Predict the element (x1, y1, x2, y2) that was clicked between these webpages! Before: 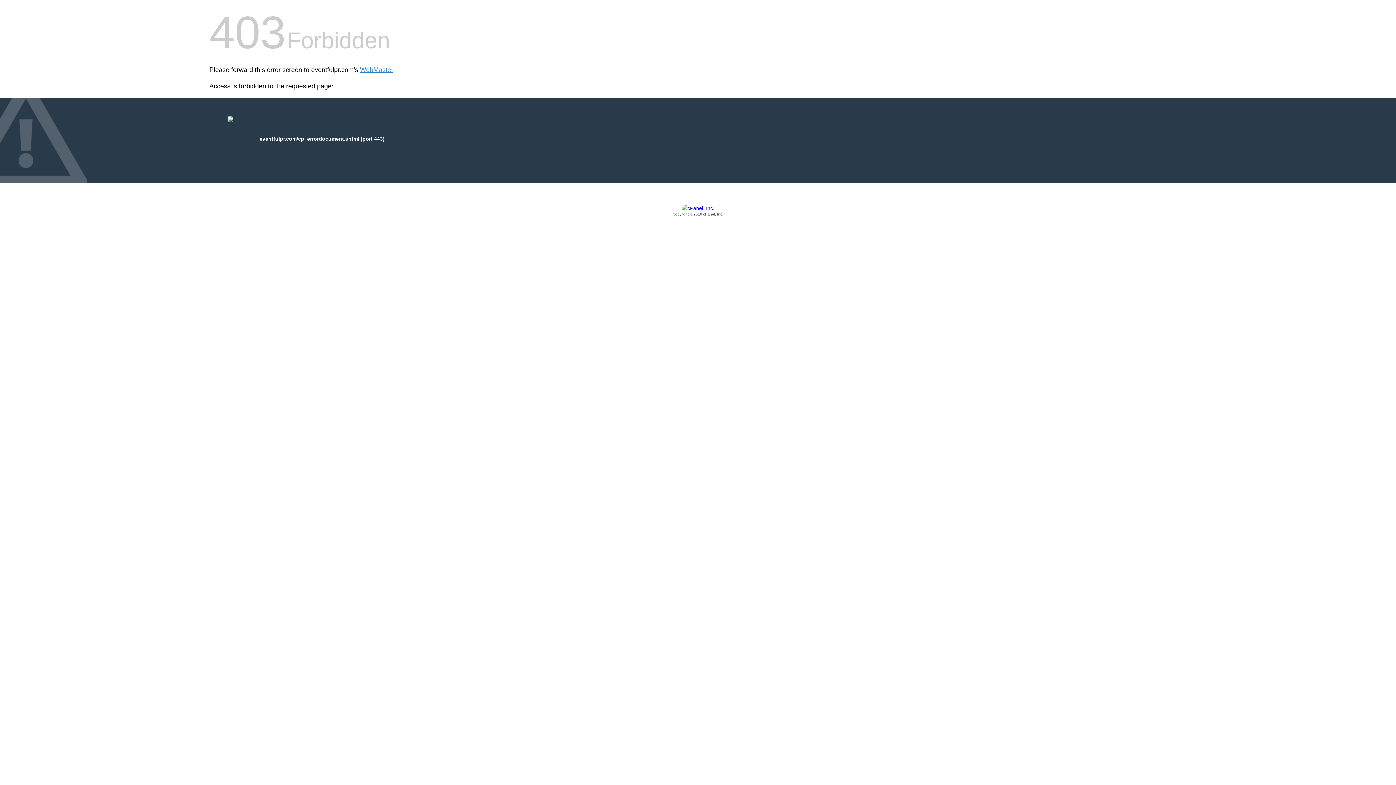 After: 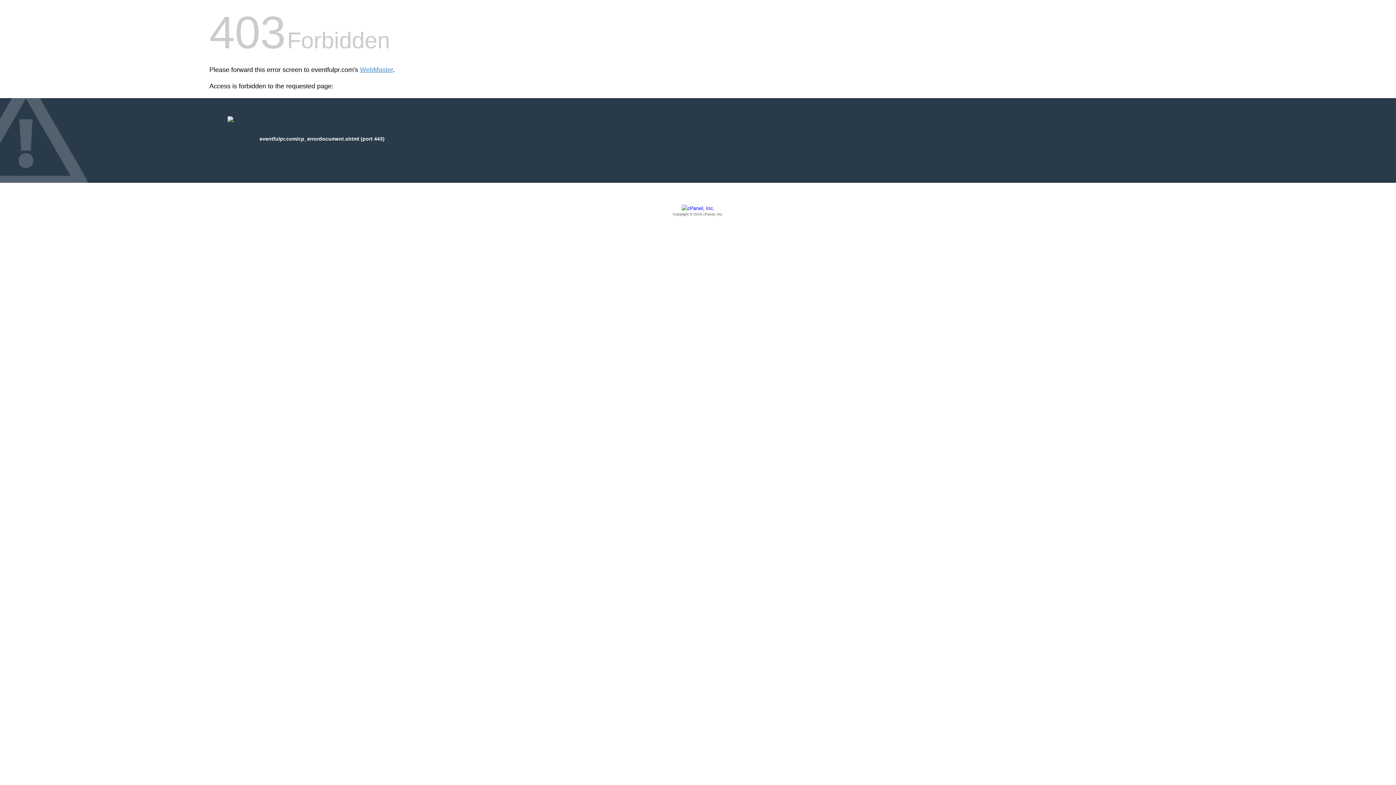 Action: label: Copyright © 2016 cPanel, Inc. bbox: (209, 205, 1186, 217)